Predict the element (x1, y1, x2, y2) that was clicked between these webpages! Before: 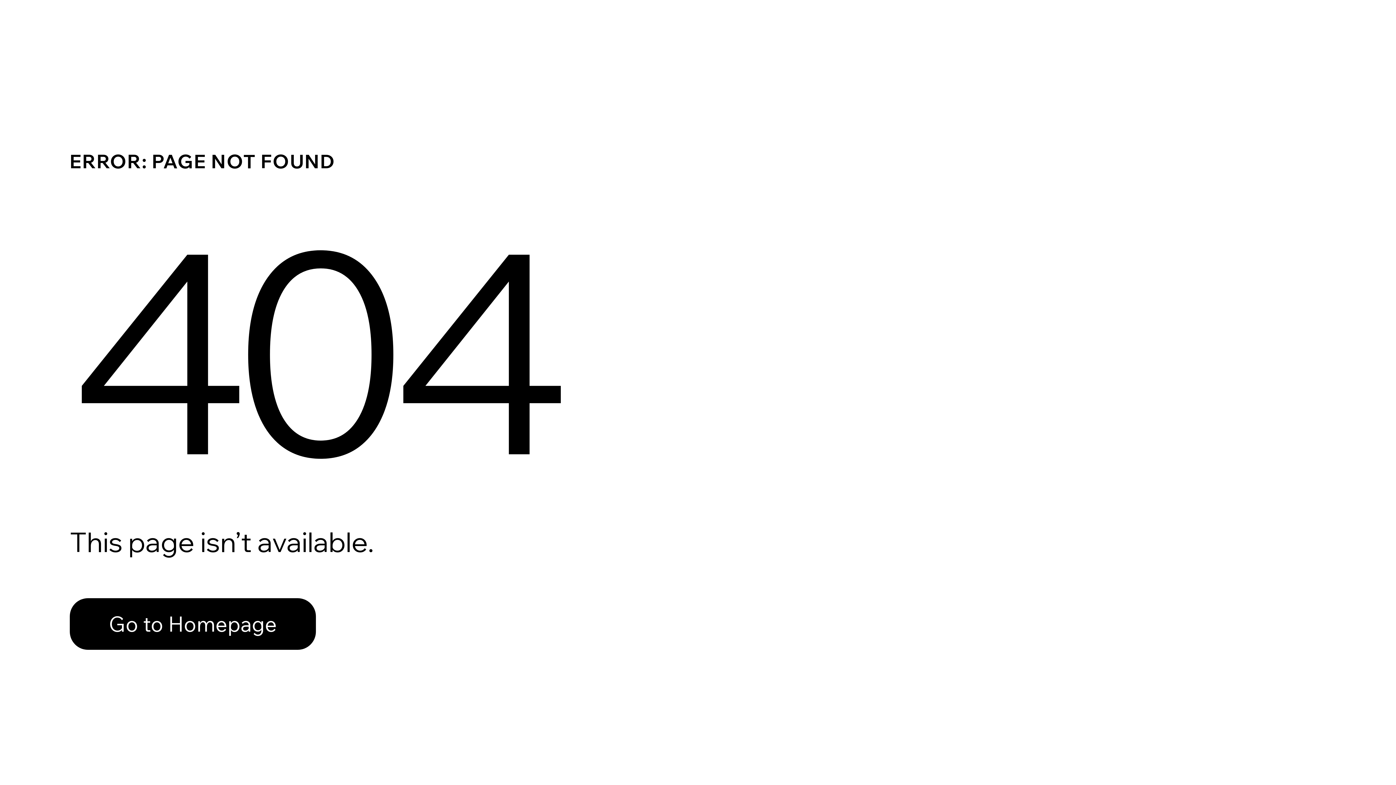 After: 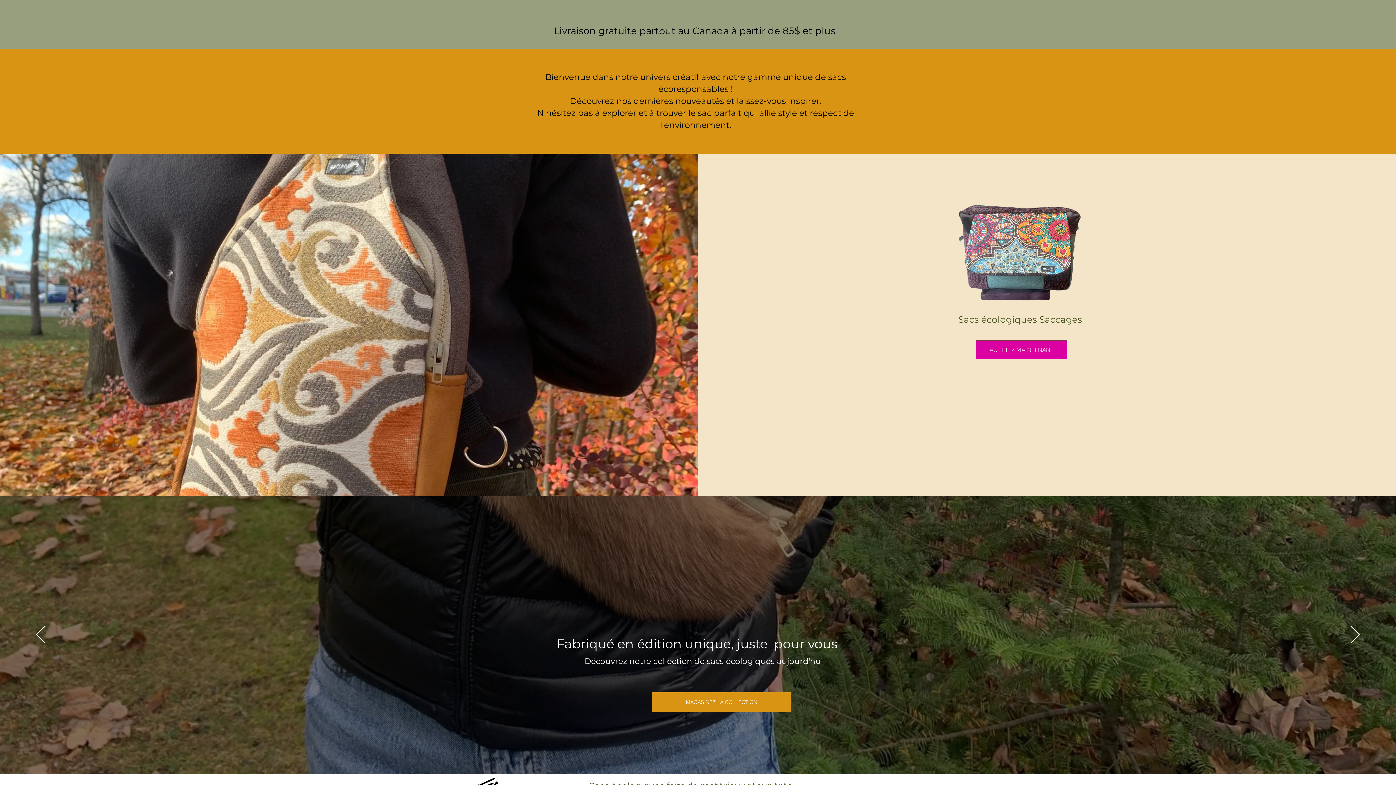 Action: bbox: (69, 582, 768, 659) label: Go to Homepage